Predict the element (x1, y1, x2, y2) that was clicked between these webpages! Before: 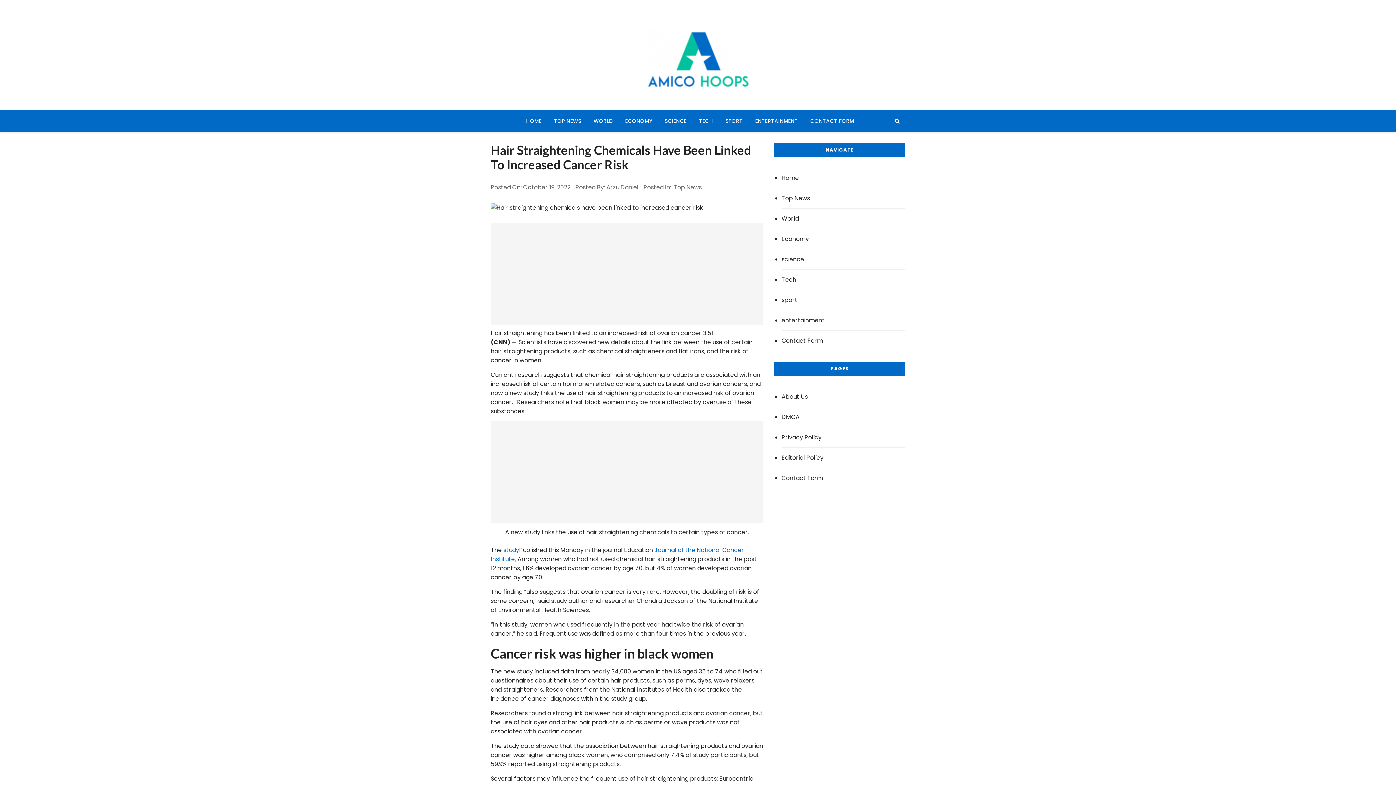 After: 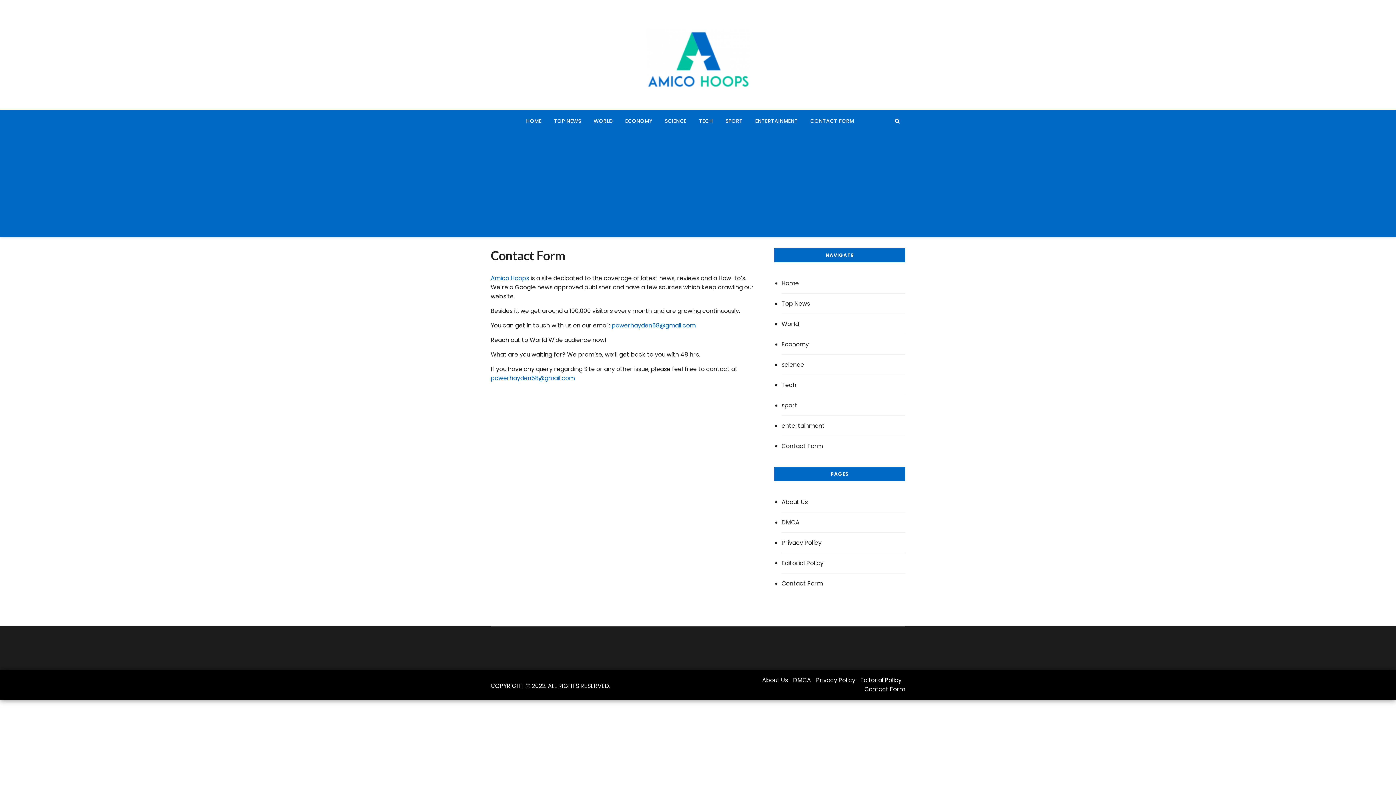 Action: bbox: (781, 330, 905, 350) label: Contact Form